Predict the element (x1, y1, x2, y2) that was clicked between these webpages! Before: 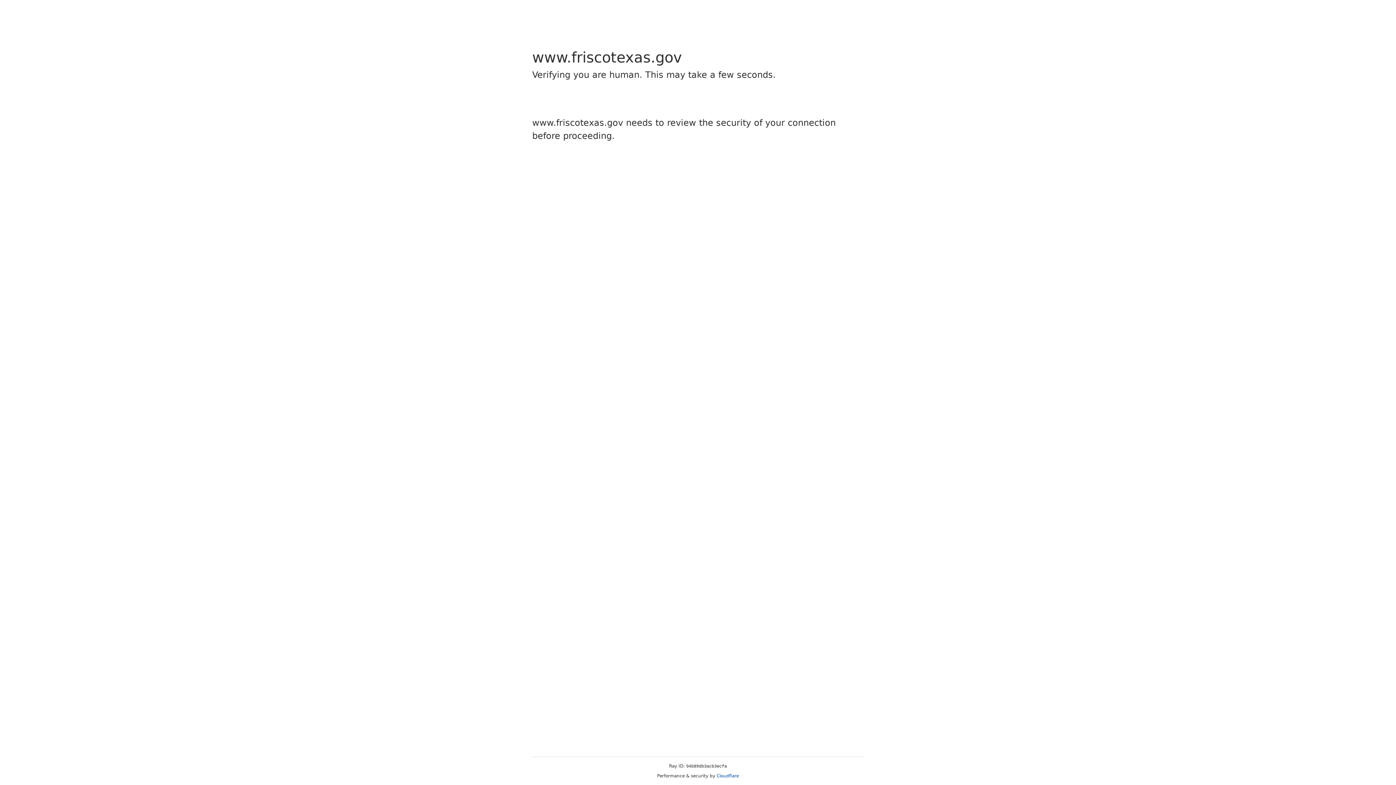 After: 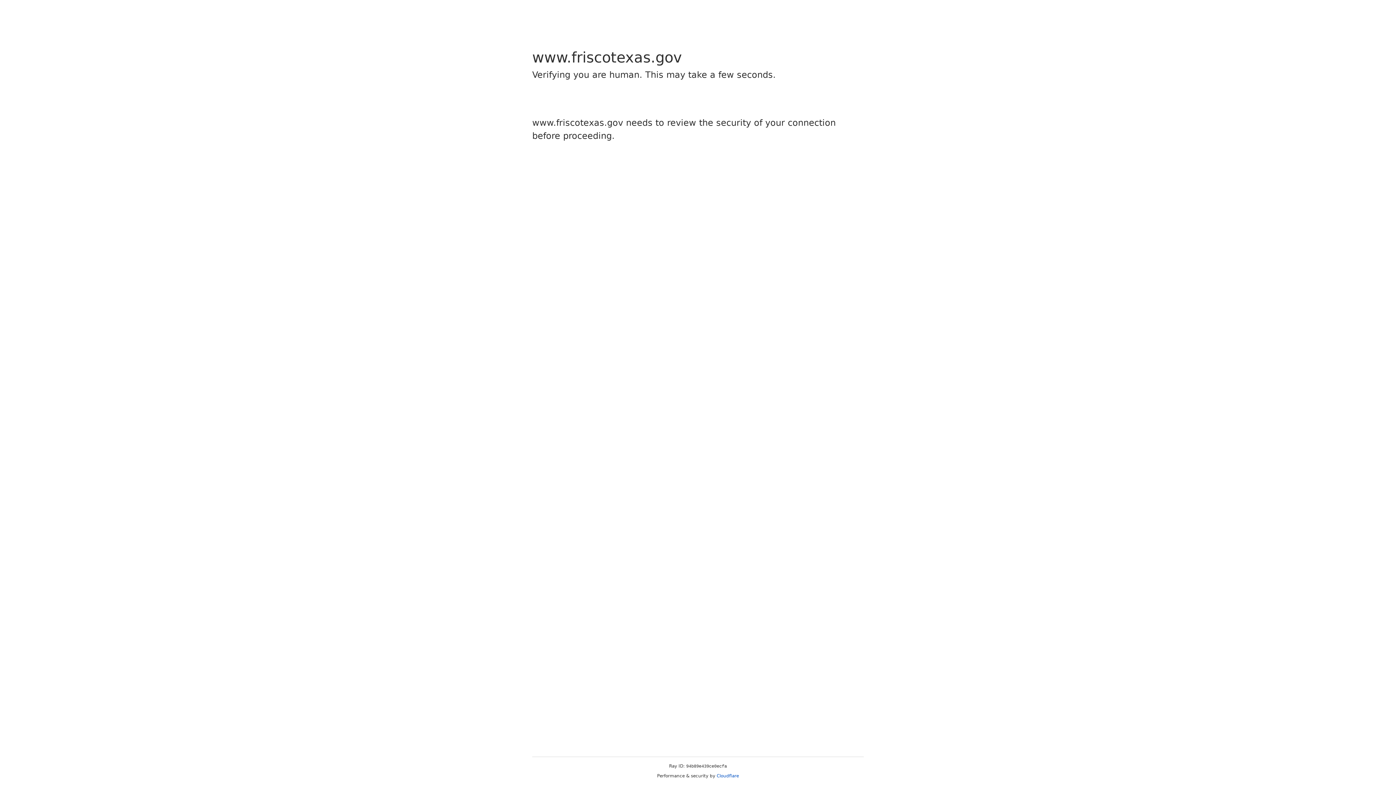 Action: bbox: (716, 773, 739, 778) label: Cloudflare